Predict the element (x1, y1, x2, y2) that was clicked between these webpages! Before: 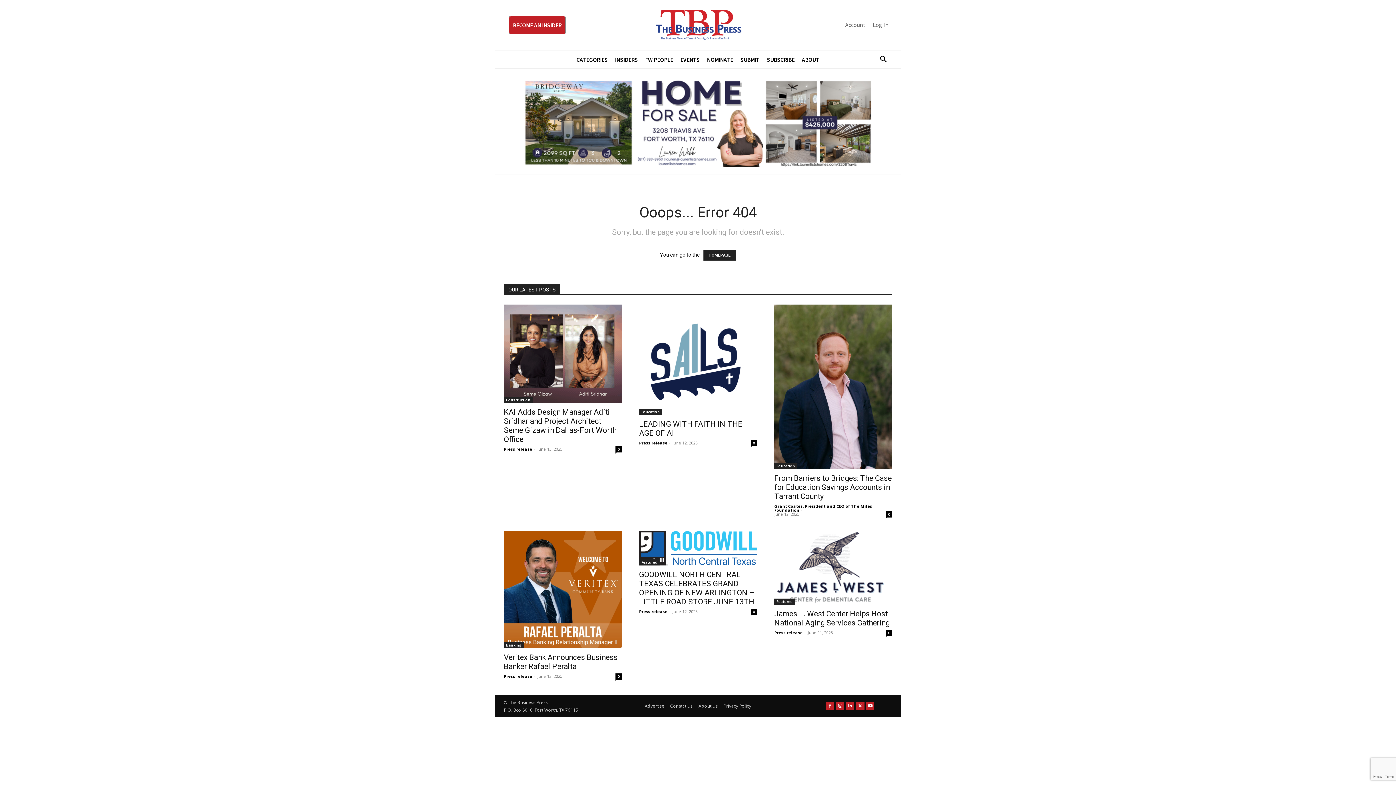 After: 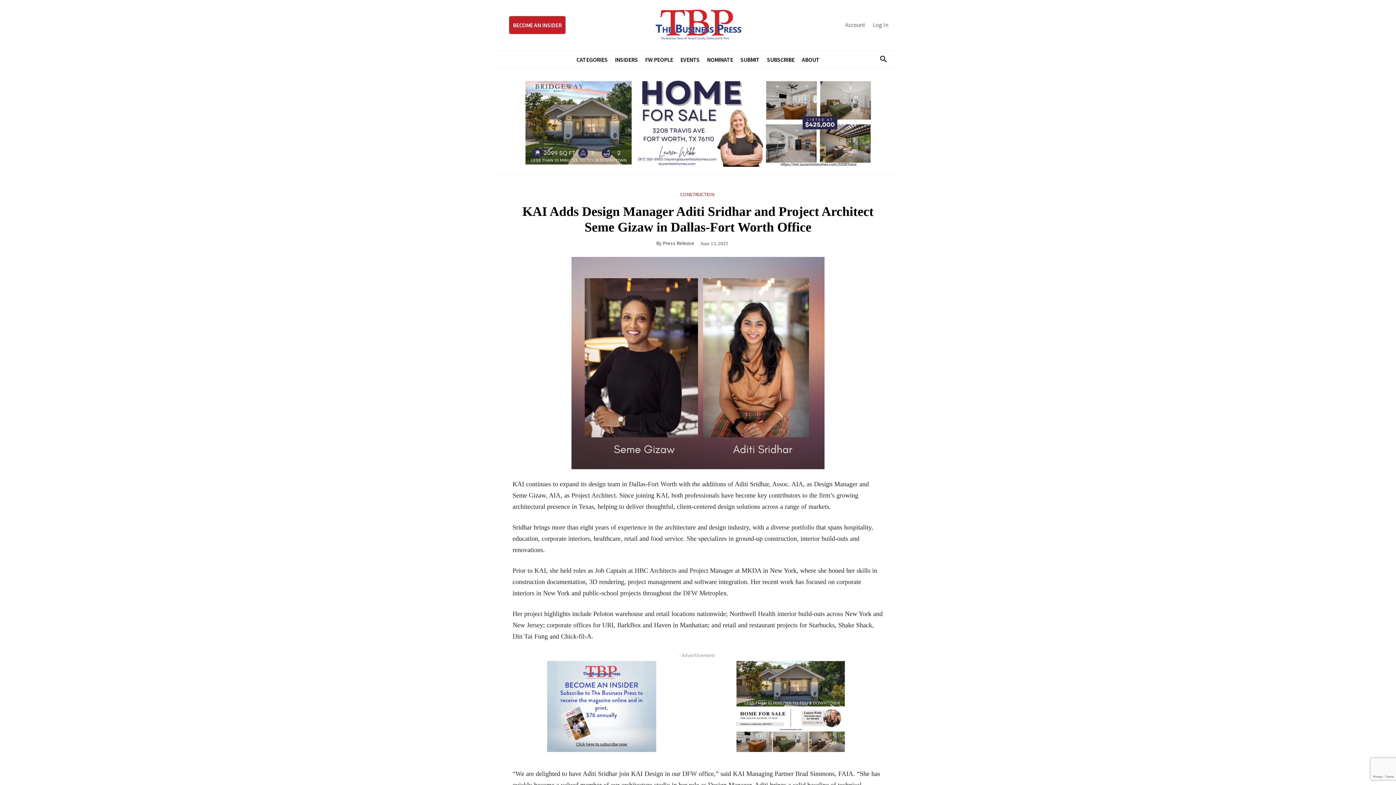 Action: label: 0 bbox: (615, 446, 621, 452)